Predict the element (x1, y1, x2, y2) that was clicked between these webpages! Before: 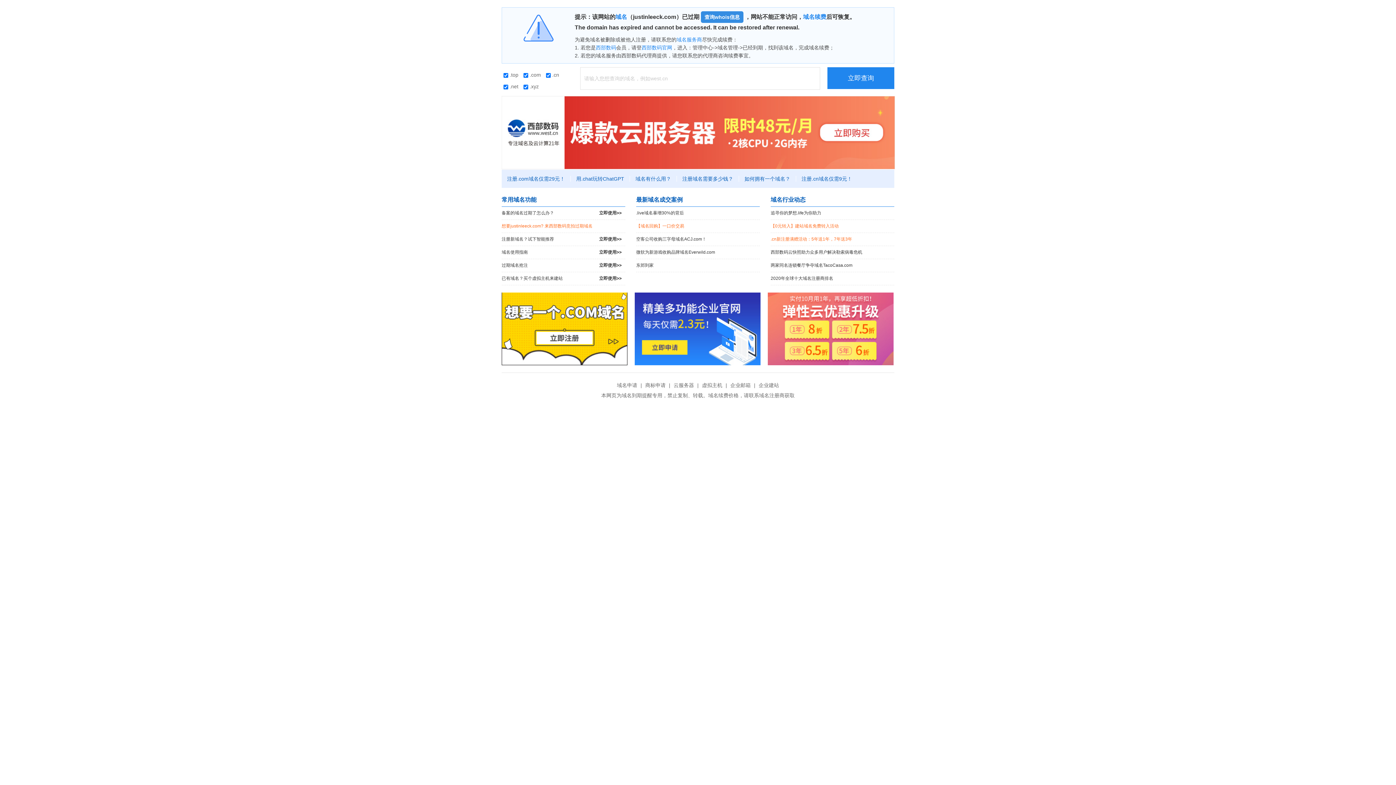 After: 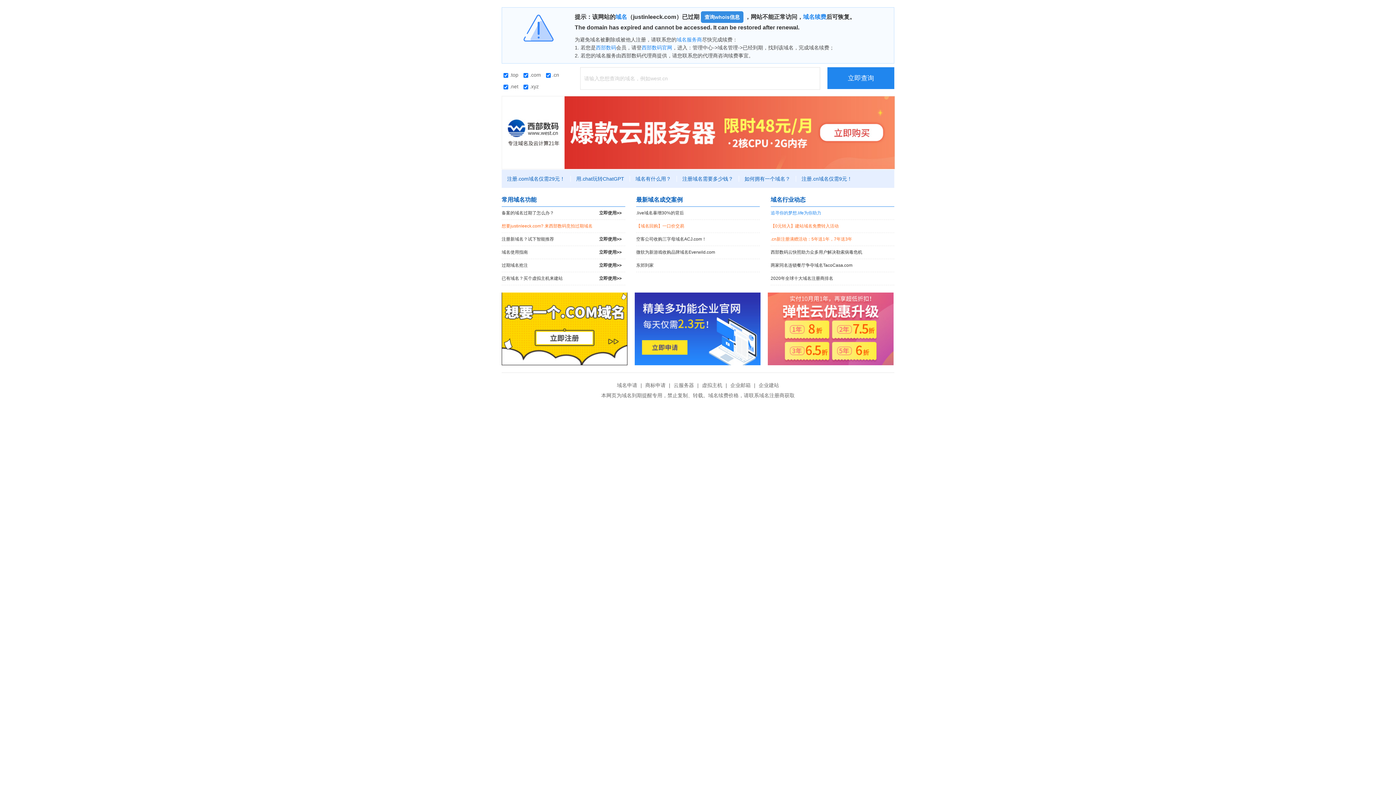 Action: bbox: (770, 206, 894, 219) label: 追寻你的梦想.life为你助力